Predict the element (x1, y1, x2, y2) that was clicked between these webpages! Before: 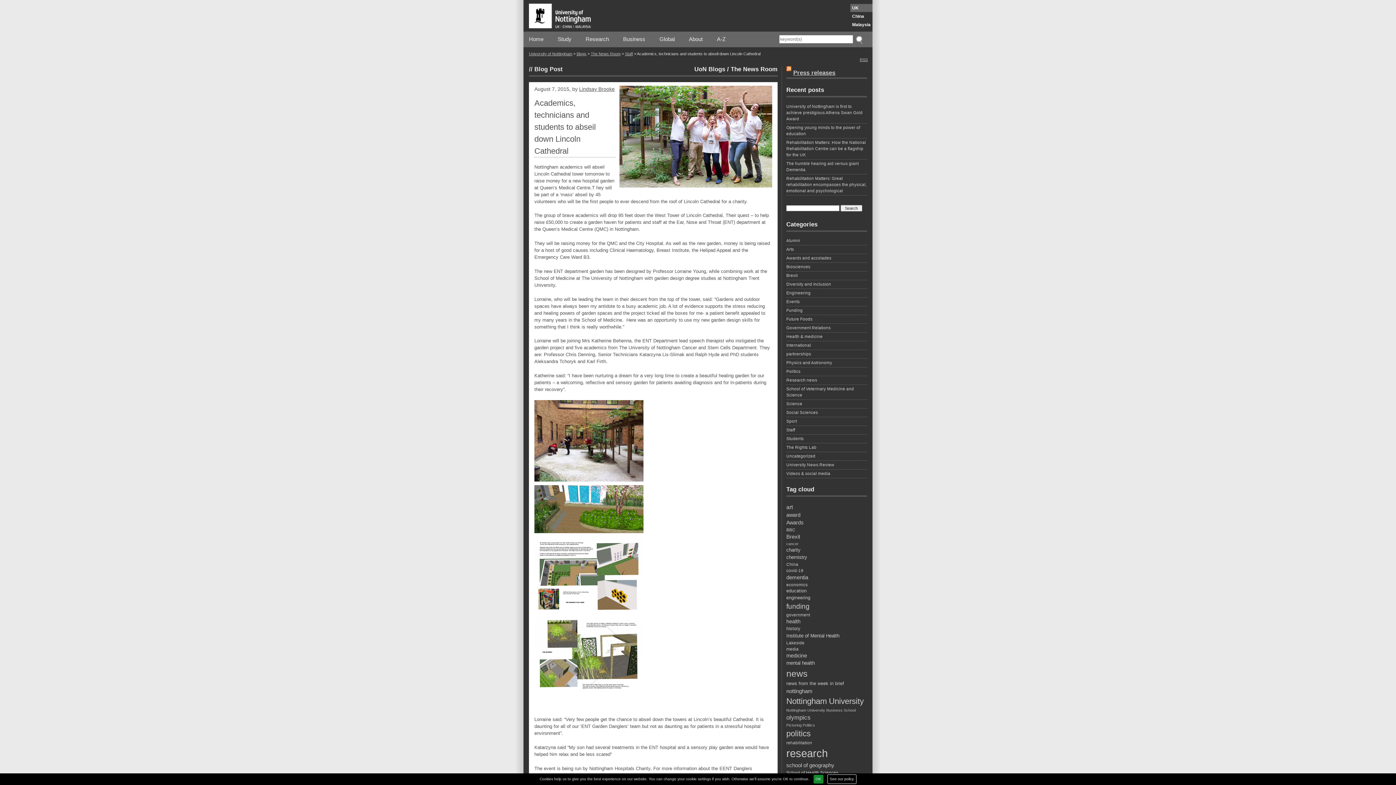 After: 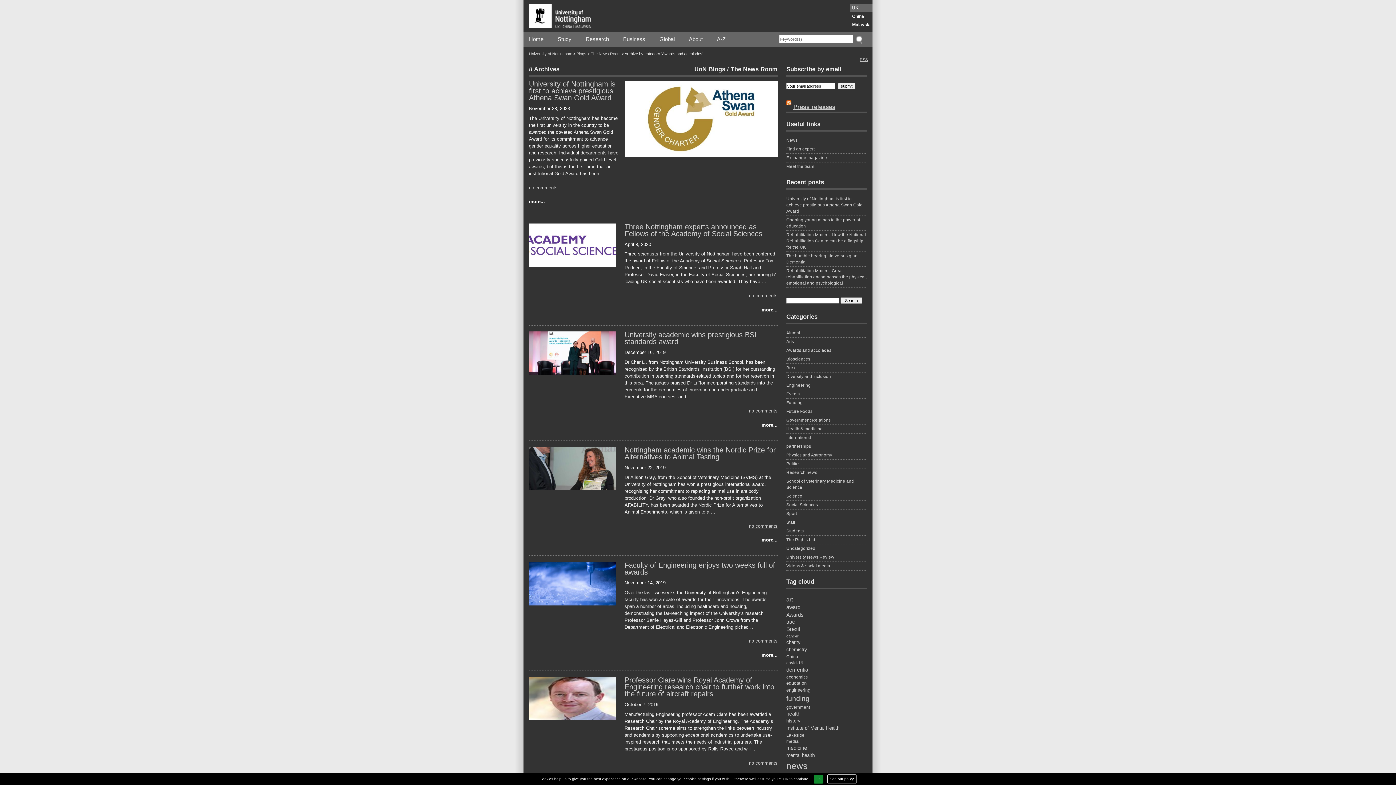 Action: label: Awards and accolades bbox: (786, 255, 867, 262)